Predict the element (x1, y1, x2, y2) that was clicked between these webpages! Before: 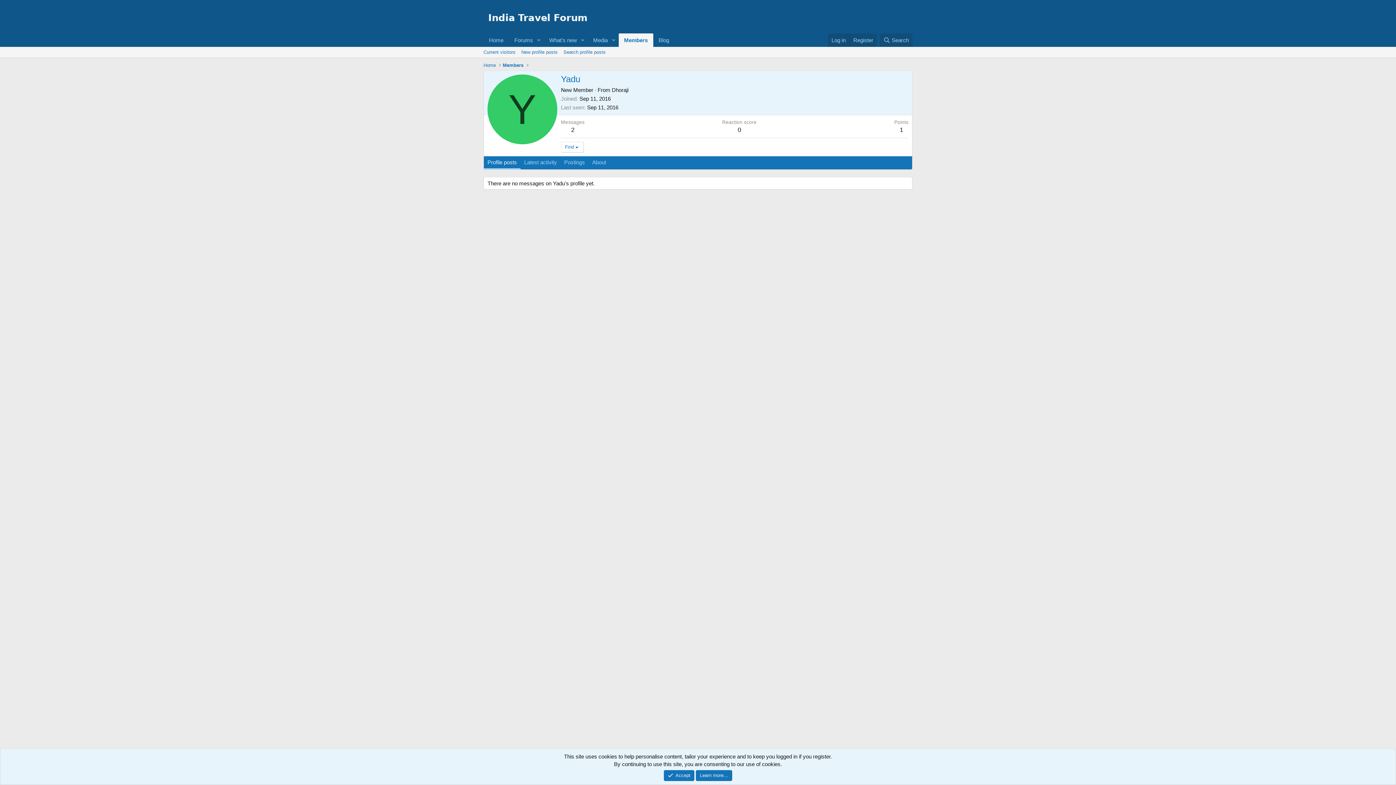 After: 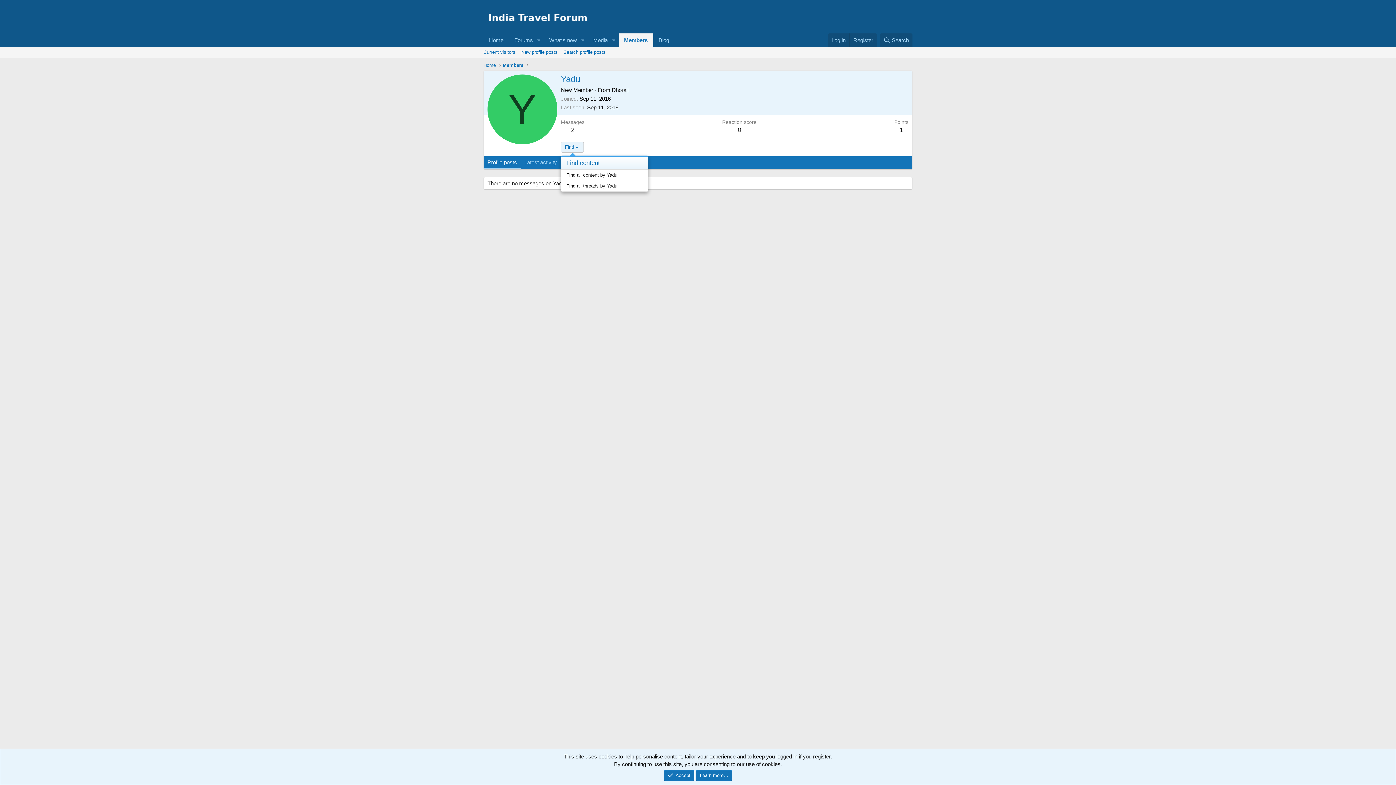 Action: label: Find bbox: (561, 141, 583, 152)